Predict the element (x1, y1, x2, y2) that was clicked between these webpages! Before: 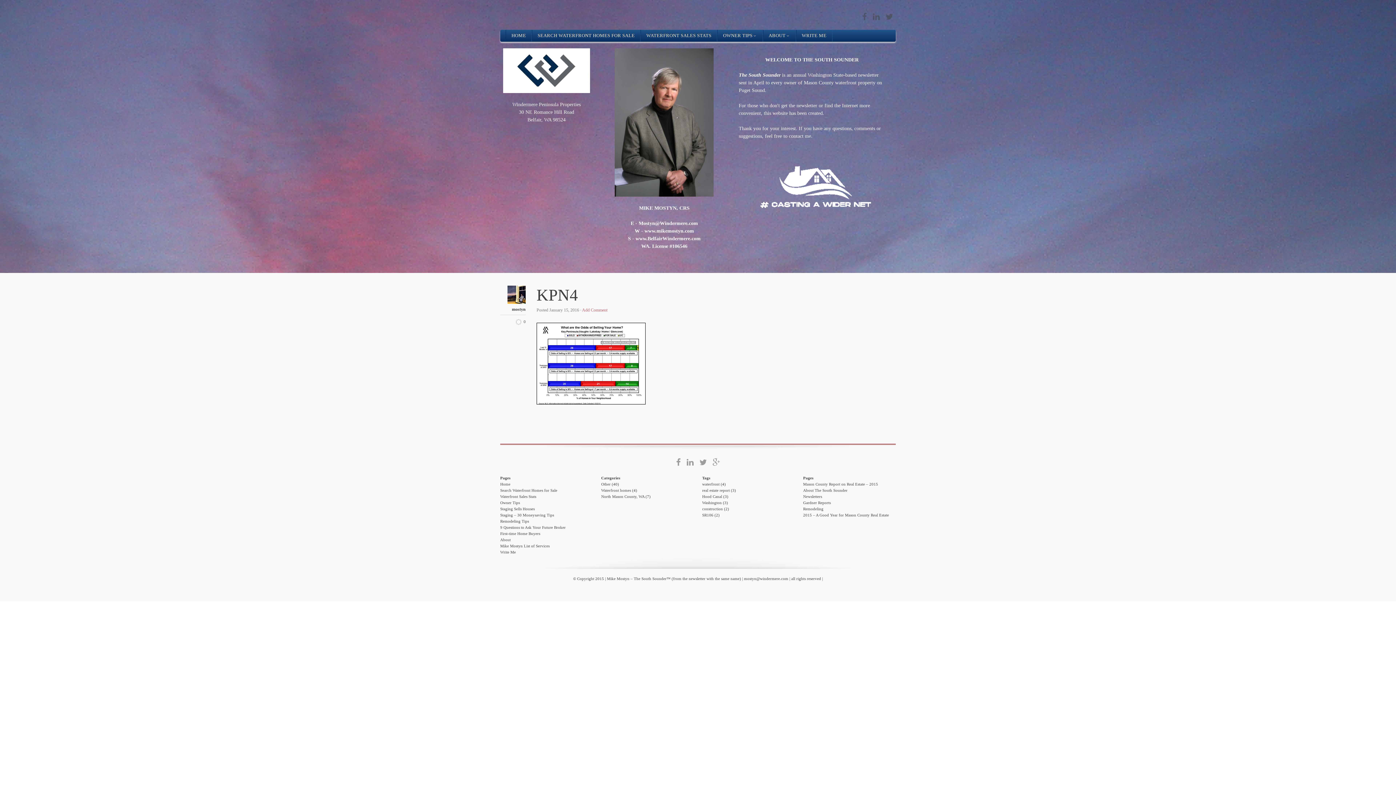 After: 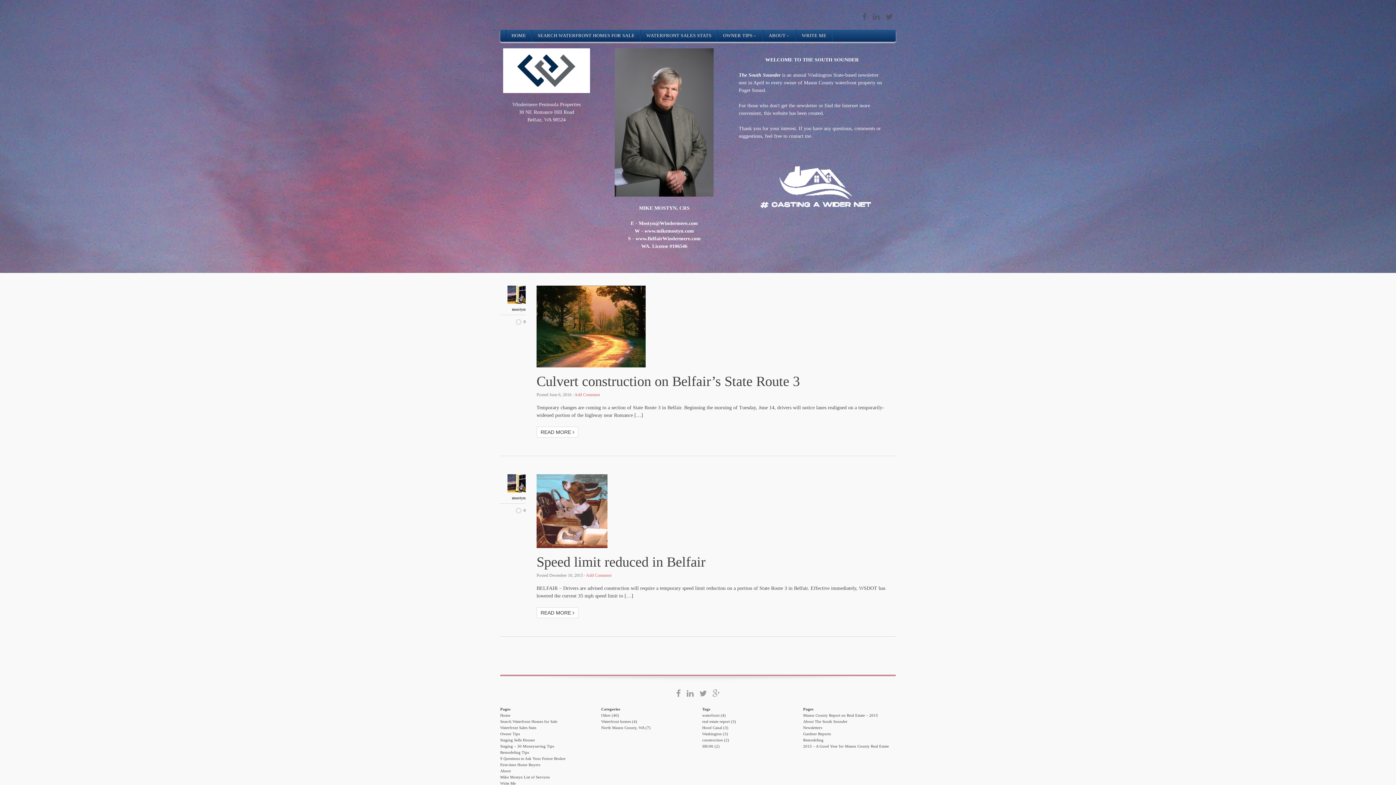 Action: bbox: (702, 507, 723, 511) label: construction